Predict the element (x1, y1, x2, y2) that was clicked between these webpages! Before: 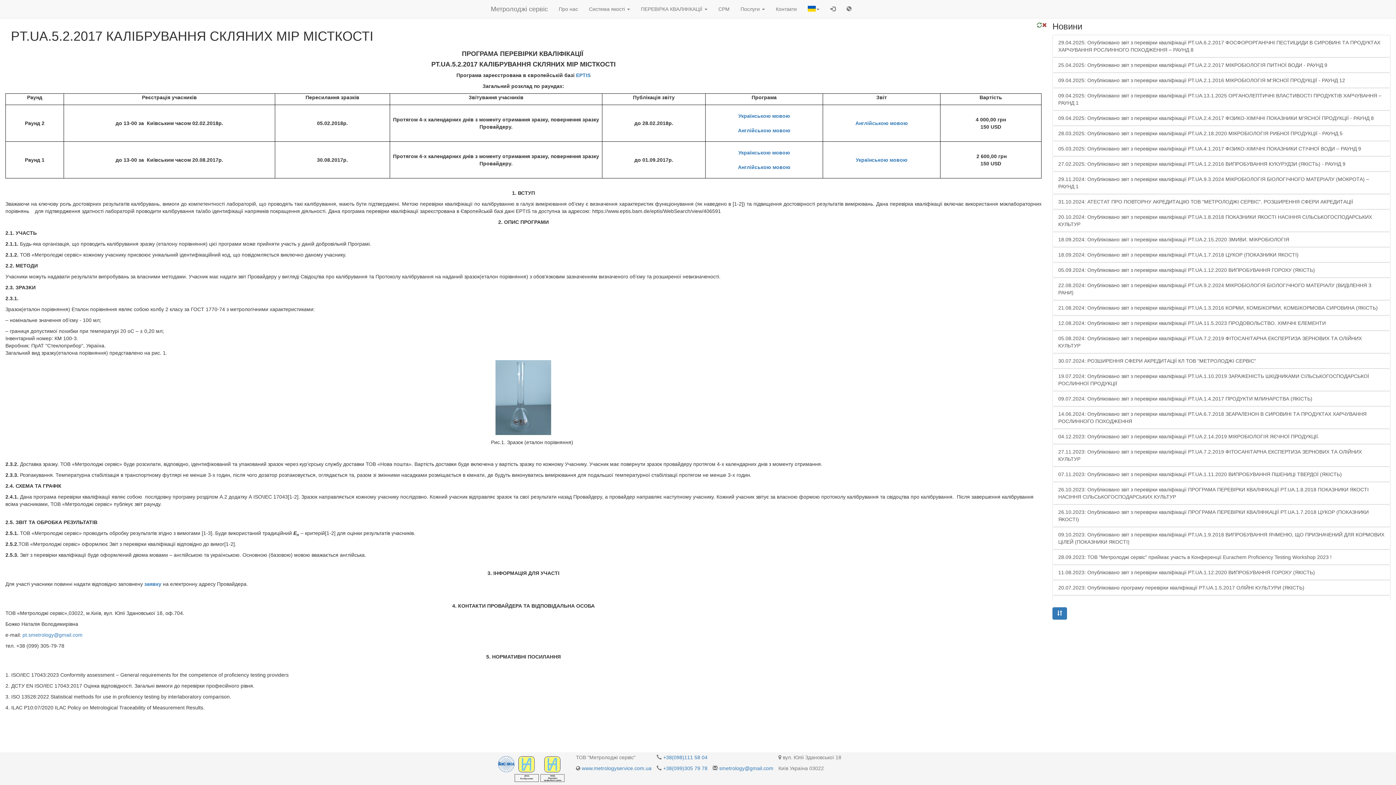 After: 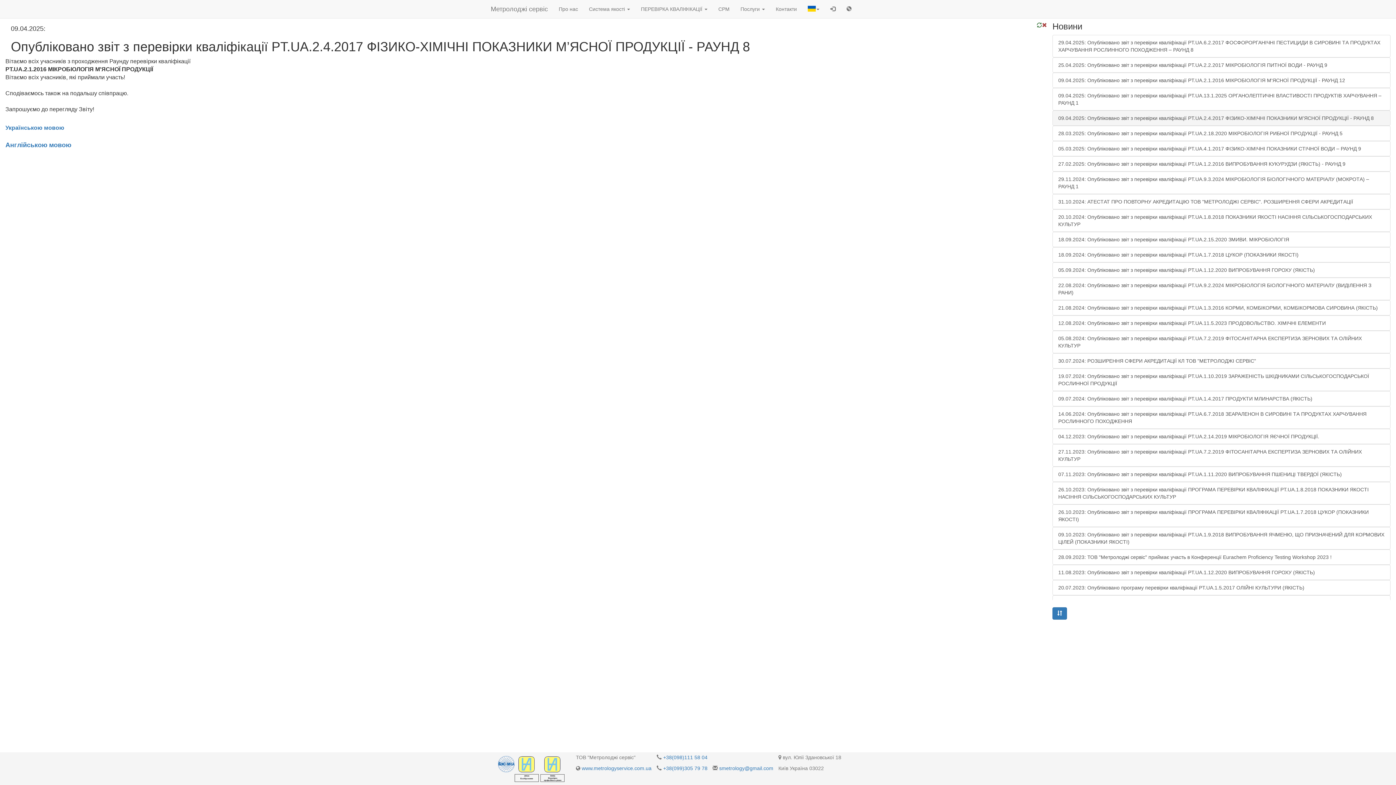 Action: label: 09.04.2025: Опубліковано звіт з перевірки кваліфікації PT.UA.2.4.2017 ФІЗИКО-ХІМІЧНІ ПОКАЗНИКИ М’ЯСНОЇ ПРОДУКЦІЇ​ - РАУНД 8 bbox: (1052, 110, 1390, 125)